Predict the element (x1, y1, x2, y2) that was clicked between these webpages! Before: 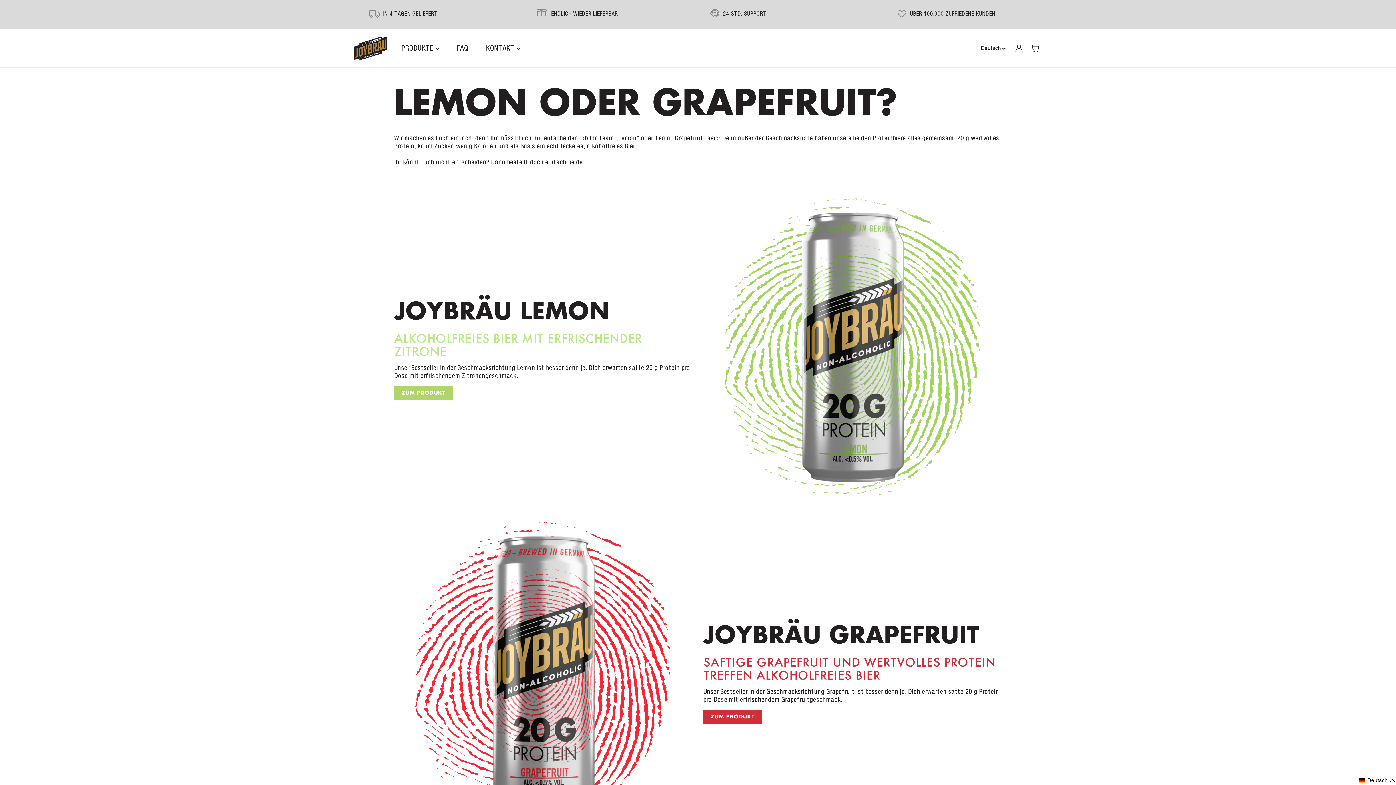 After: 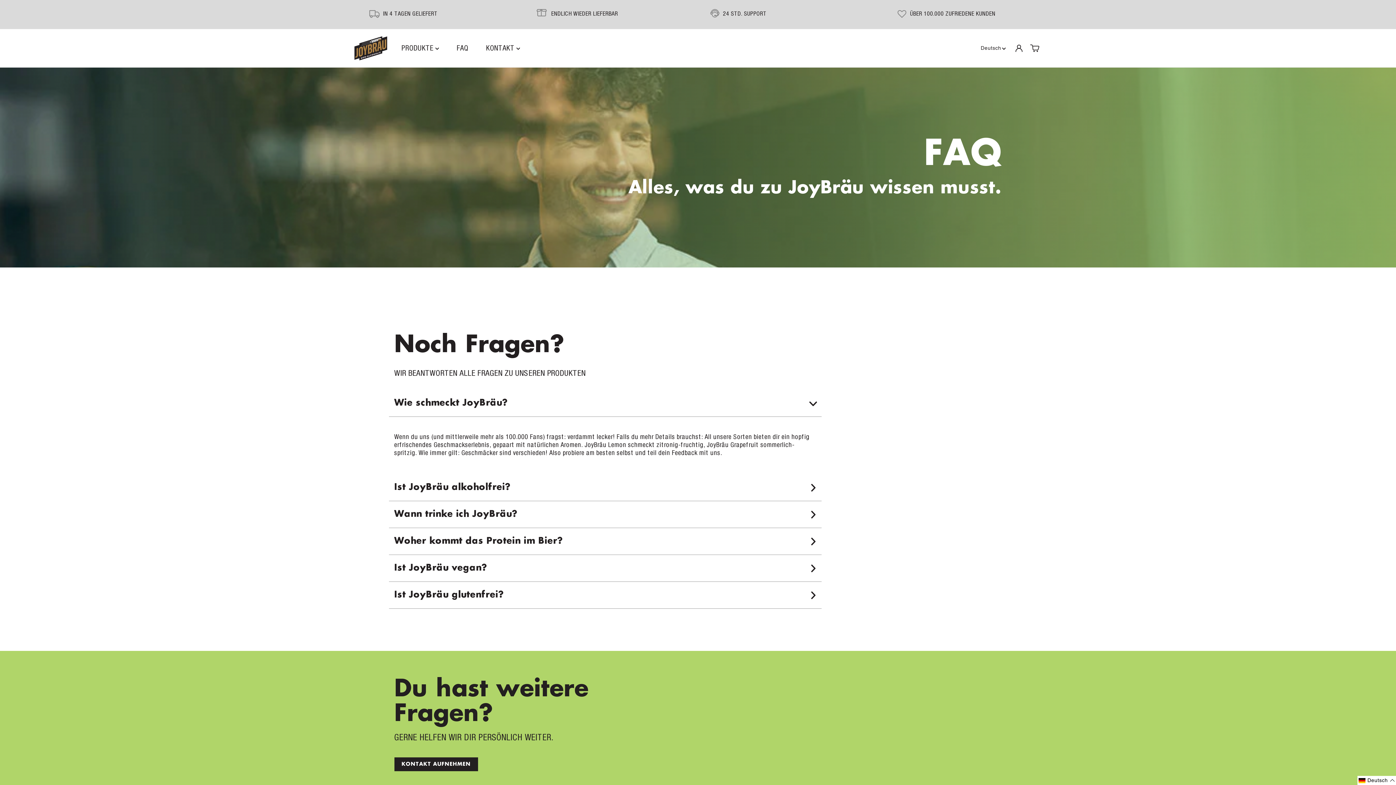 Action: label: FAQ bbox: (452, 38, 472, 58)